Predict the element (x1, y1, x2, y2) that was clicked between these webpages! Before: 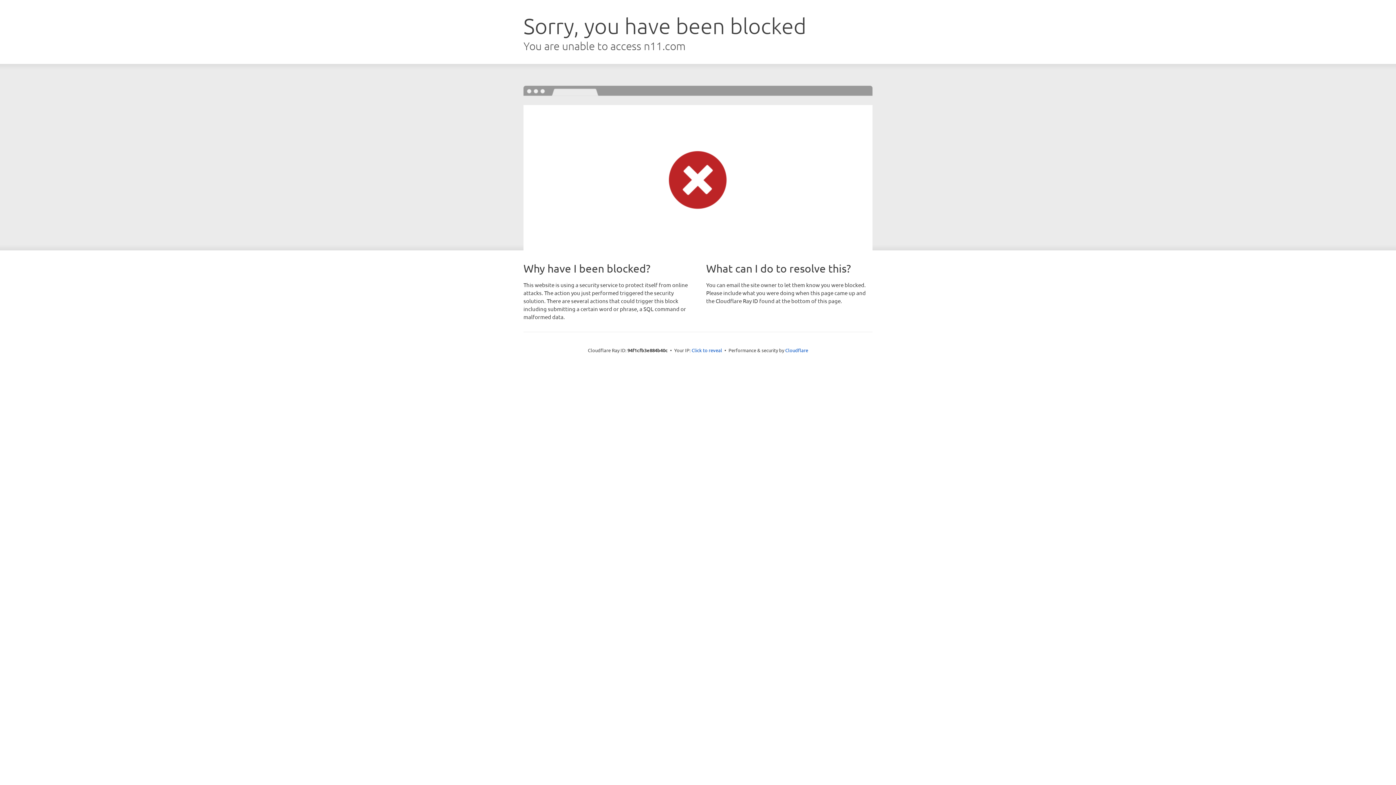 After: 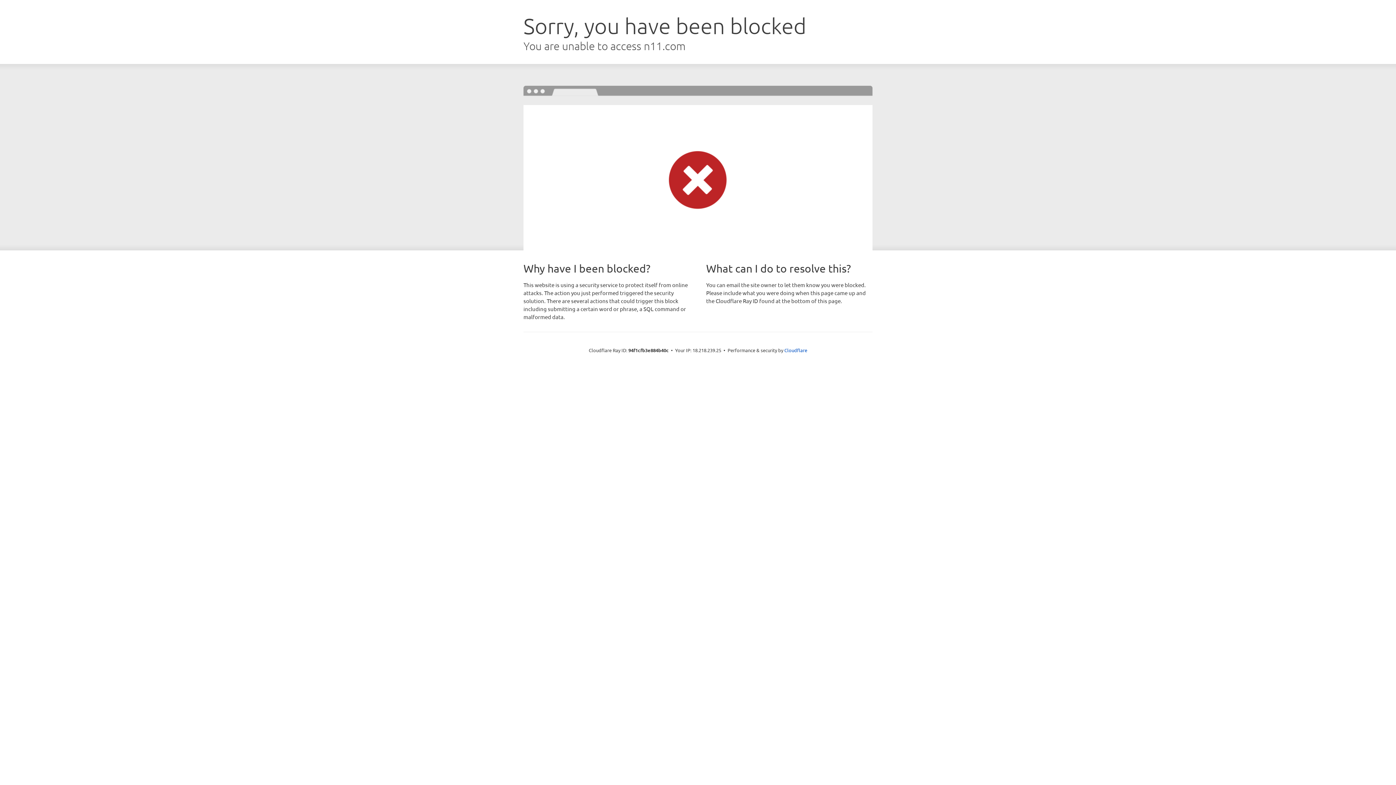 Action: label: Click to reveal bbox: (691, 346, 722, 353)